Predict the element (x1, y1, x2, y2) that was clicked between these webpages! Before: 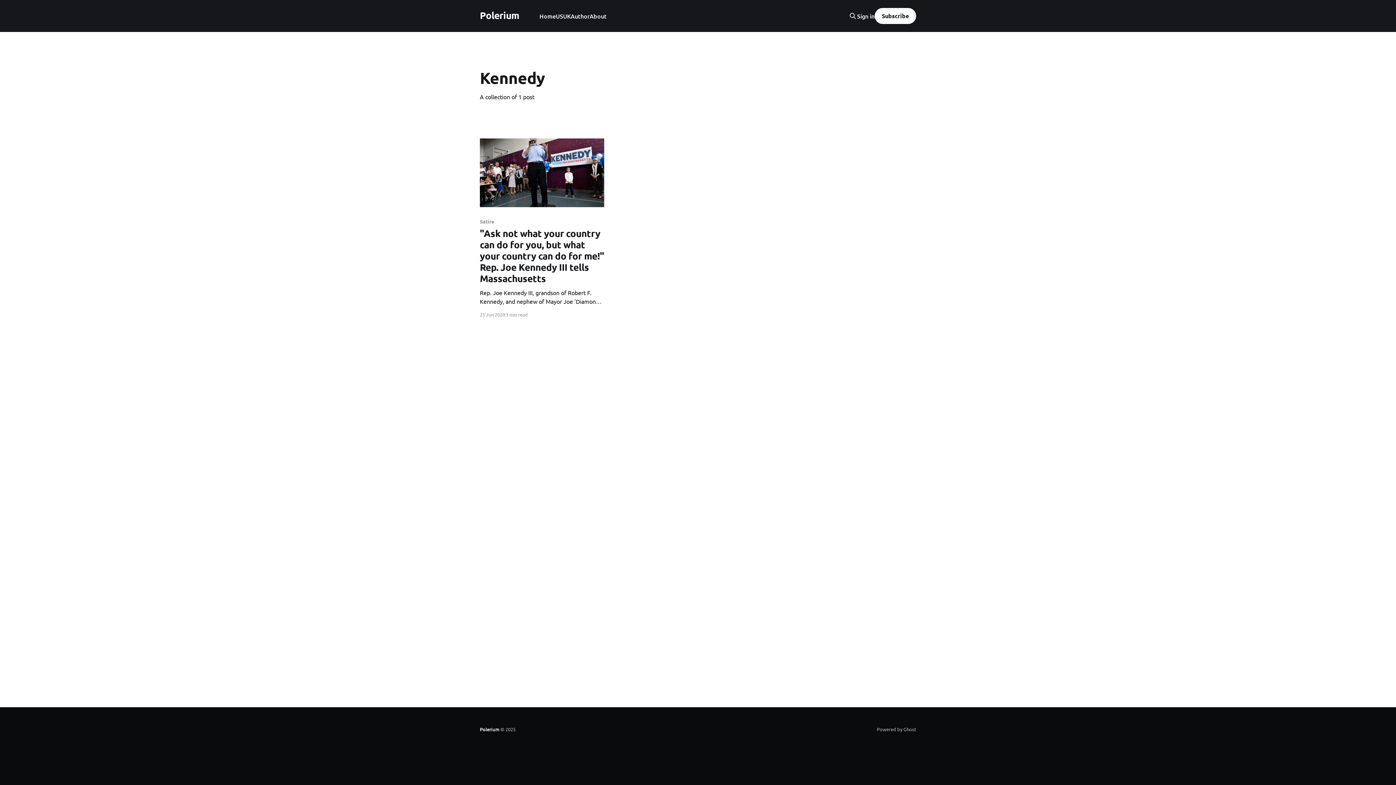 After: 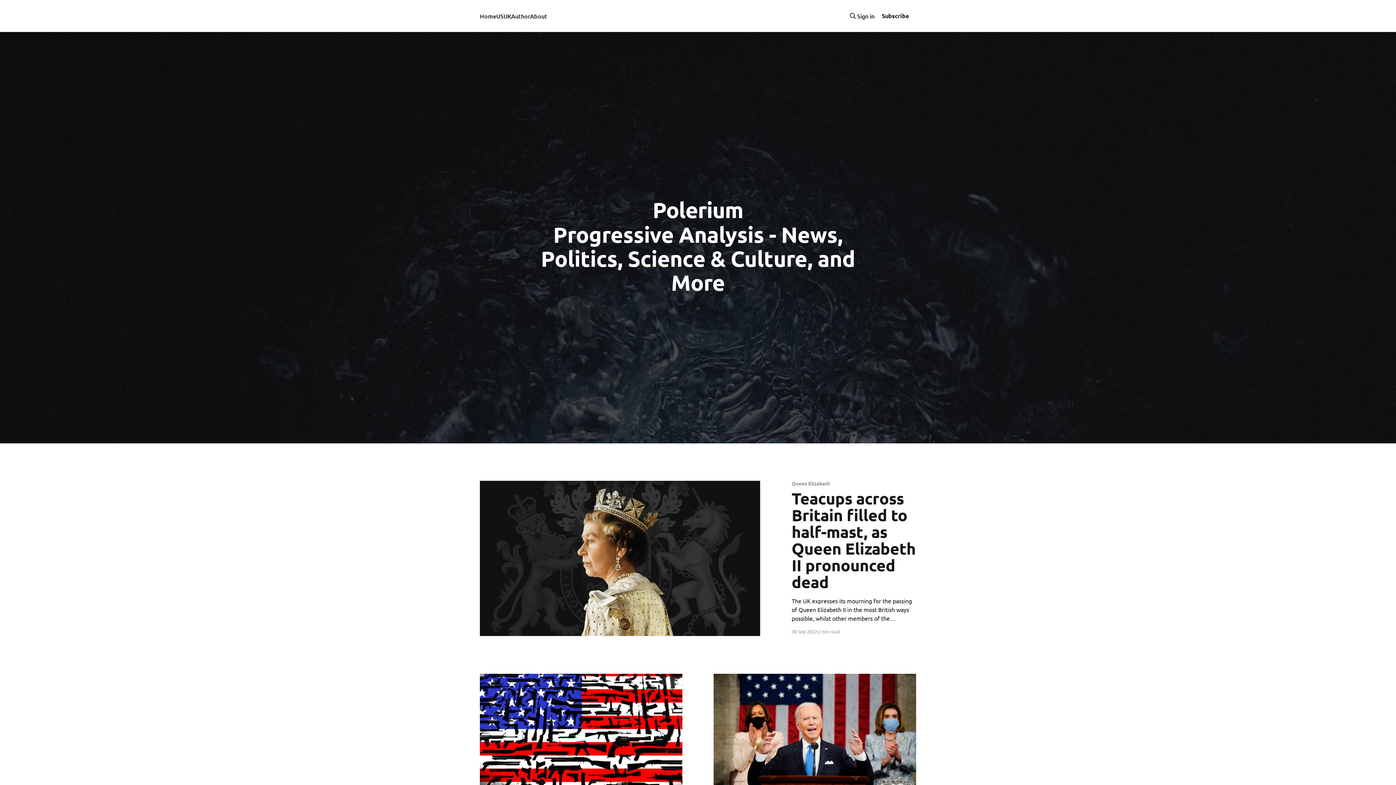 Action: label: Home bbox: (539, 11, 555, 21)